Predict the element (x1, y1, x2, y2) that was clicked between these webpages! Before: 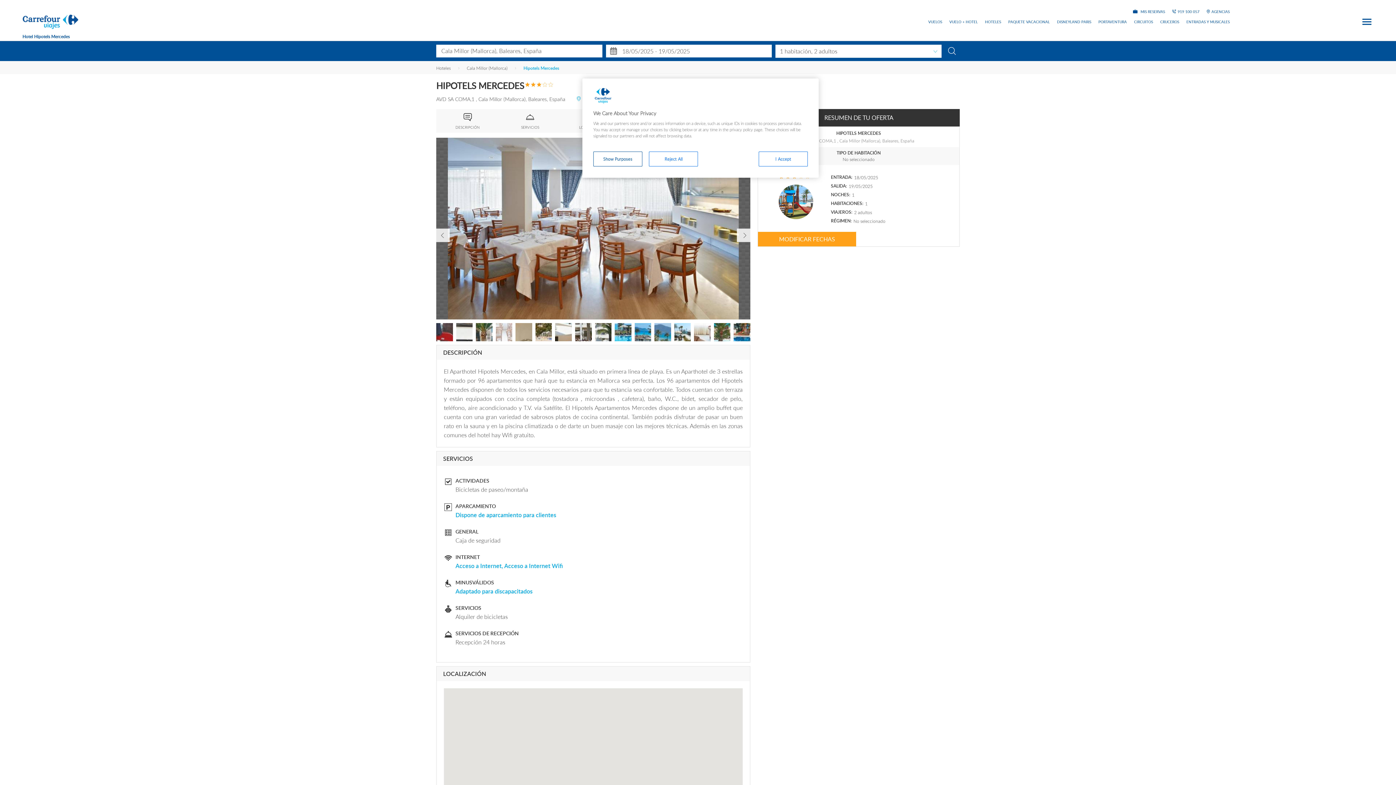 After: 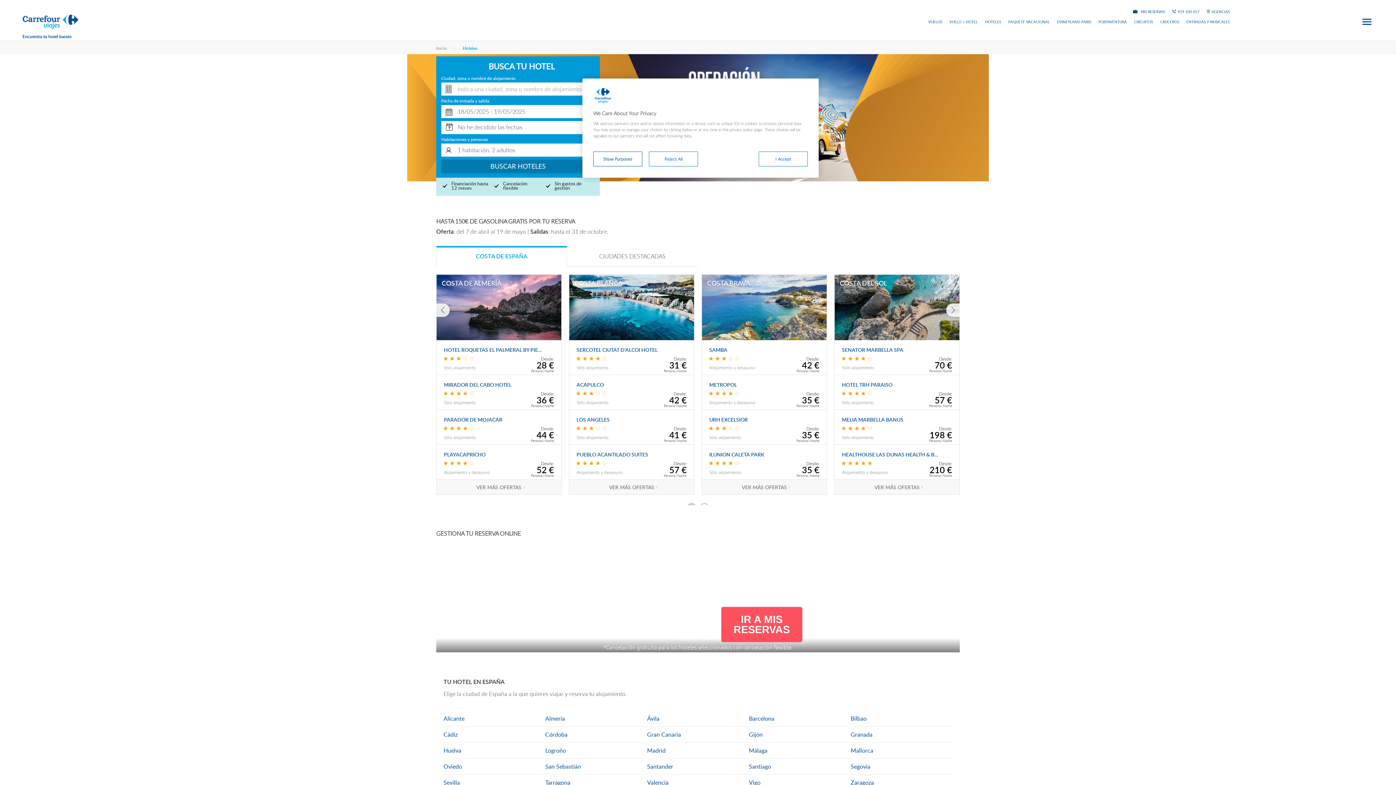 Action: bbox: (985, 20, 1001, 23) label: HOTELES